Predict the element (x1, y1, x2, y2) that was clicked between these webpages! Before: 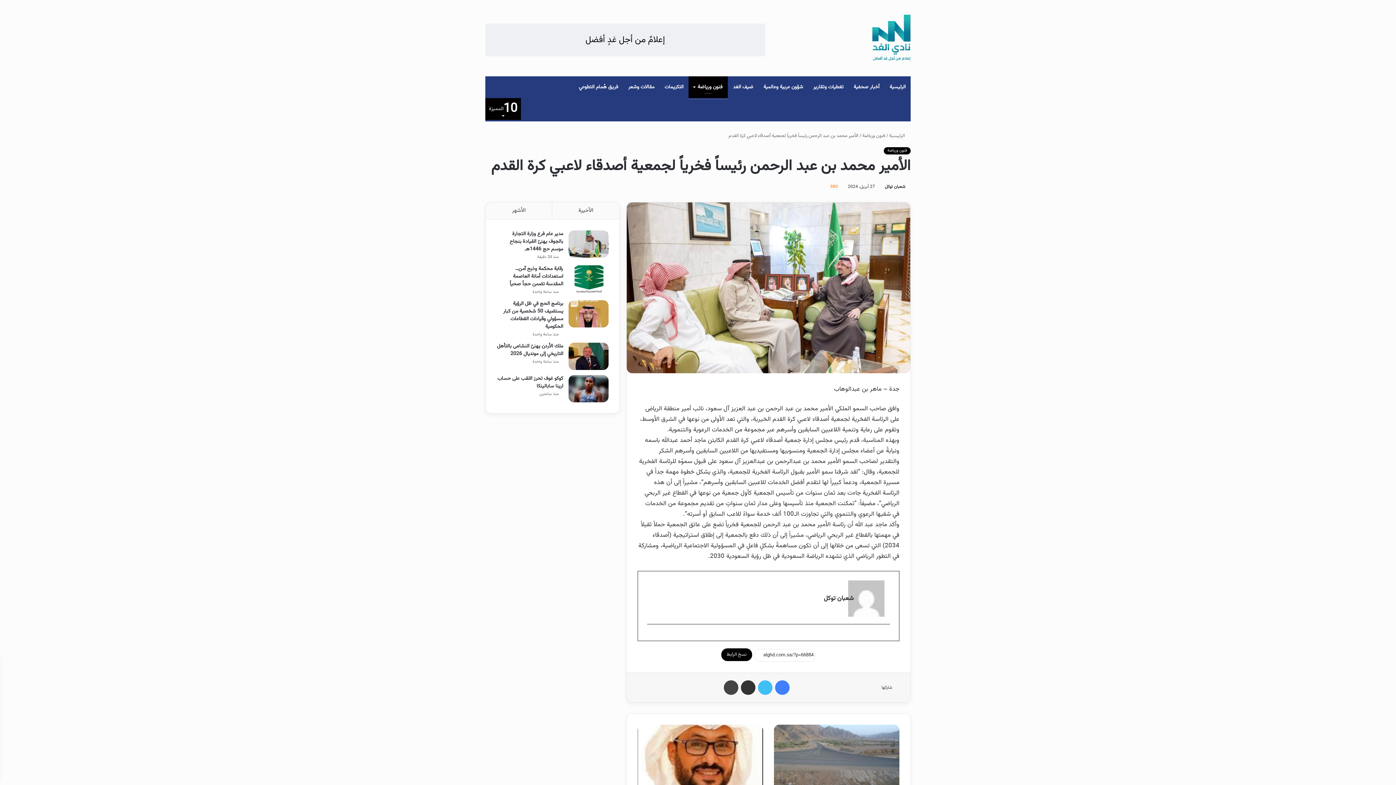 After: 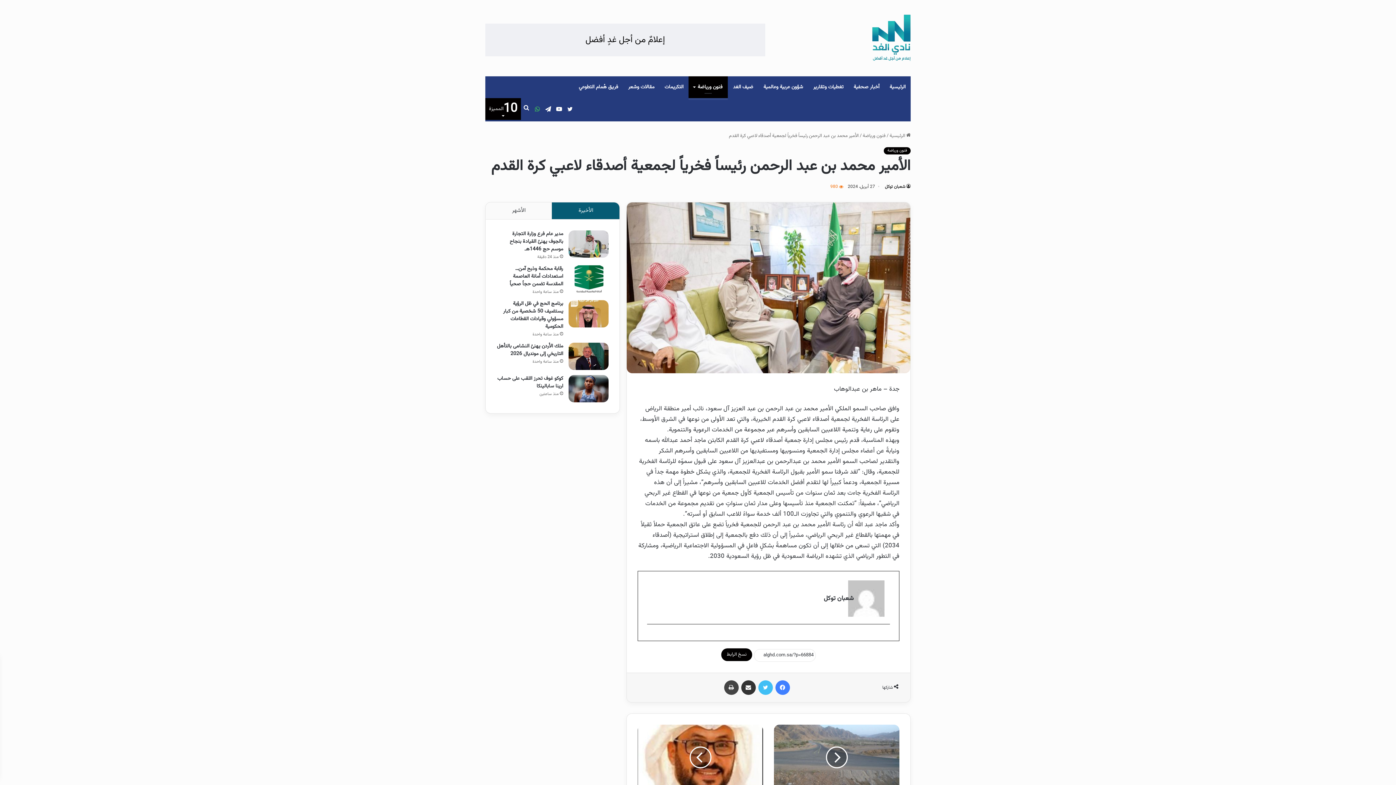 Action: label: واتساب bbox: (532, 98, 542, 121)